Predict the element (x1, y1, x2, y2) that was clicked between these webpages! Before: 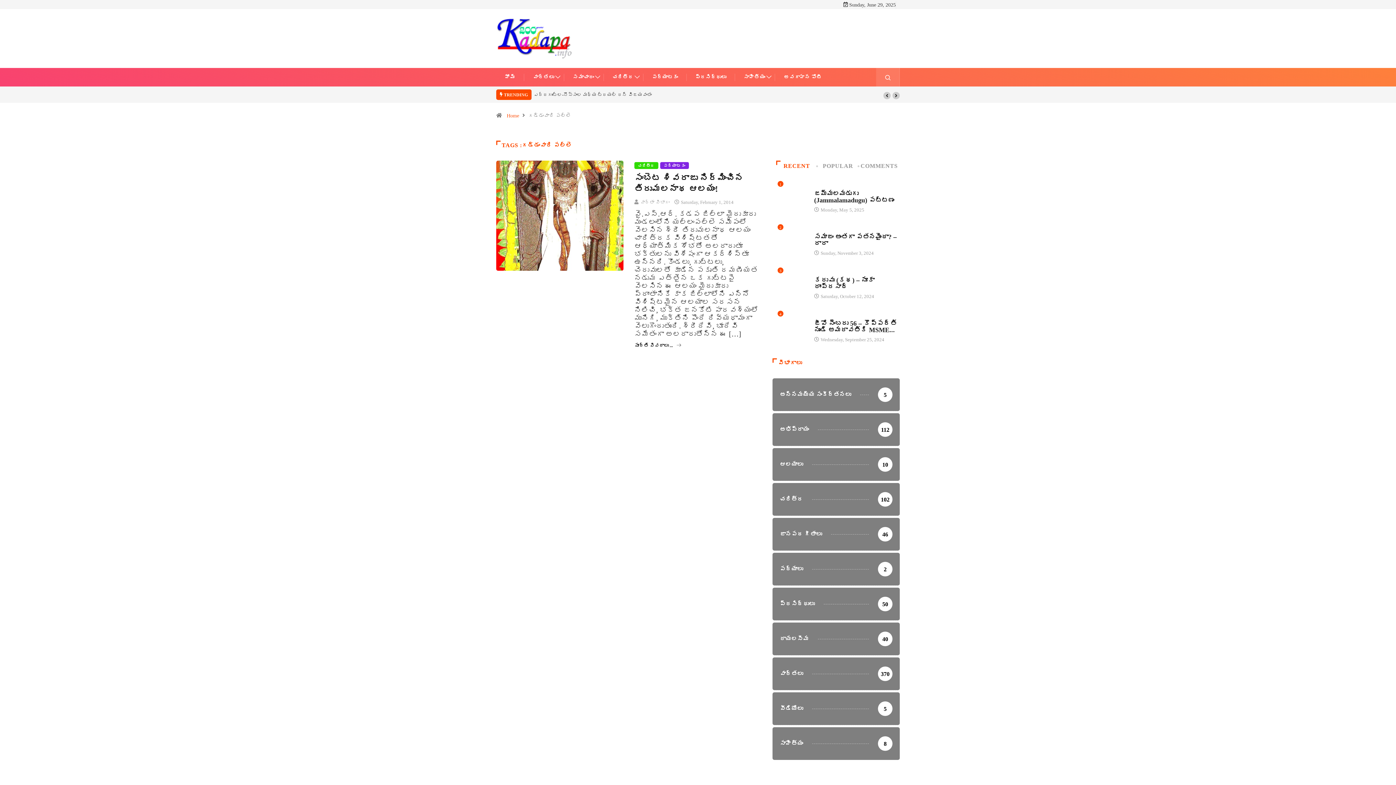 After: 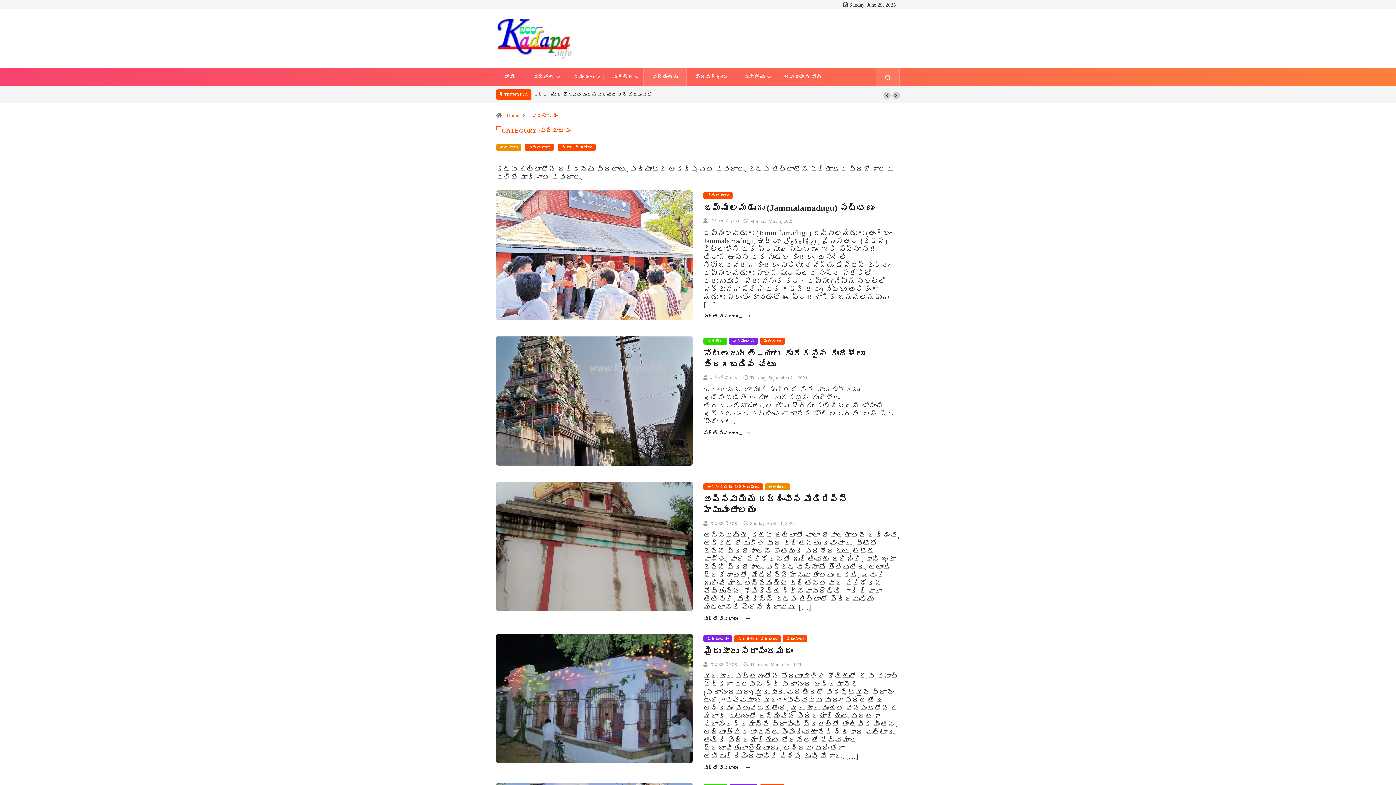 Action: label: పర్యాటకం bbox: (660, 162, 689, 169)